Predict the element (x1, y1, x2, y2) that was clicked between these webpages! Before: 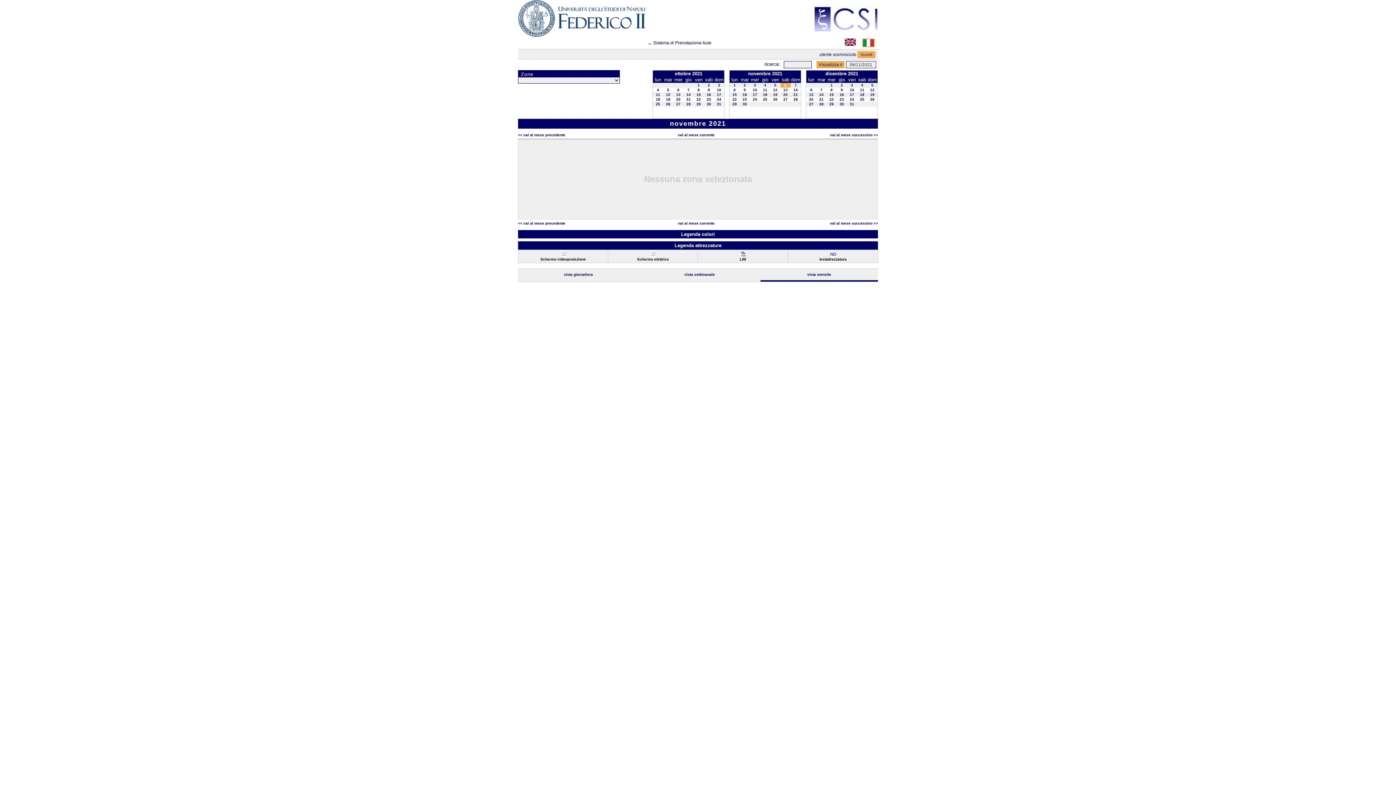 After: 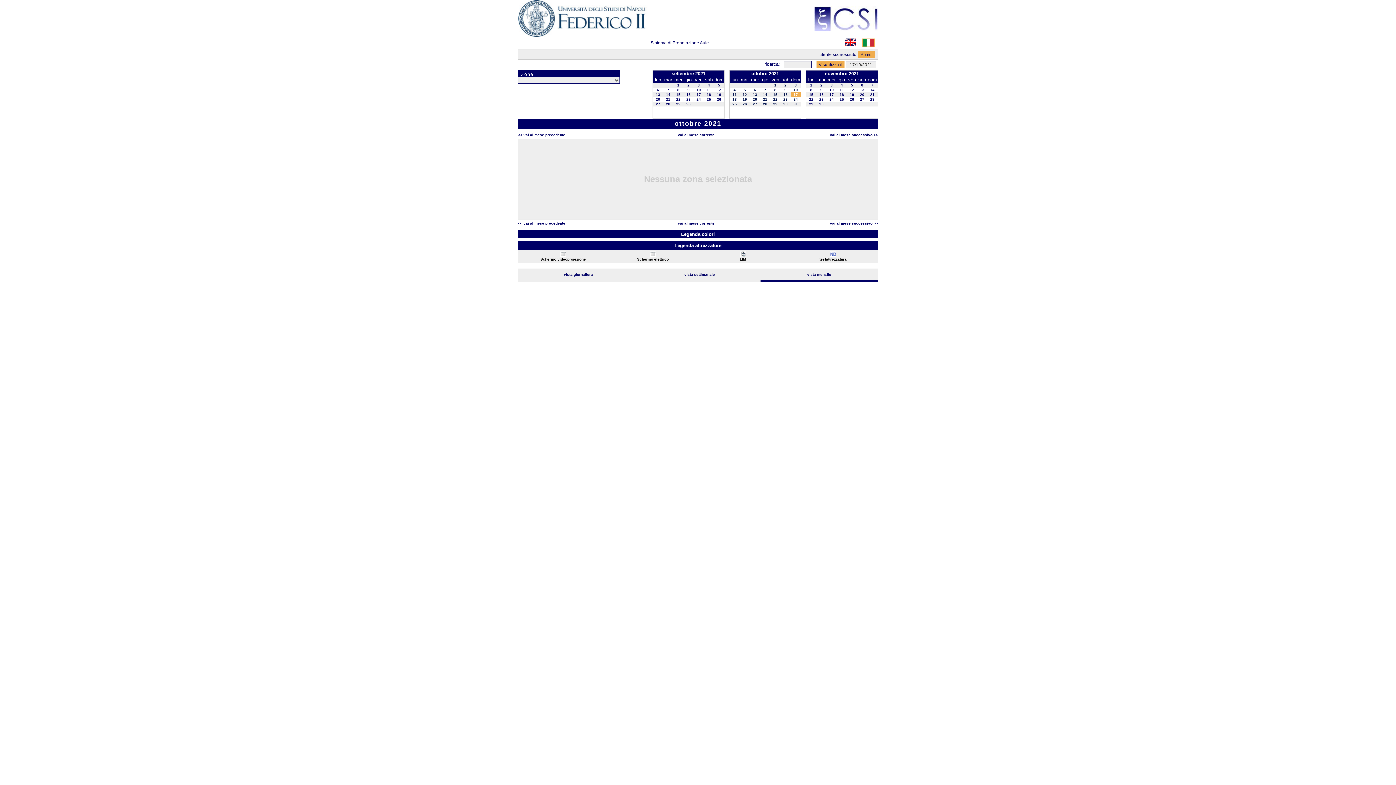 Action: bbox: (717, 92, 721, 96) label: 17